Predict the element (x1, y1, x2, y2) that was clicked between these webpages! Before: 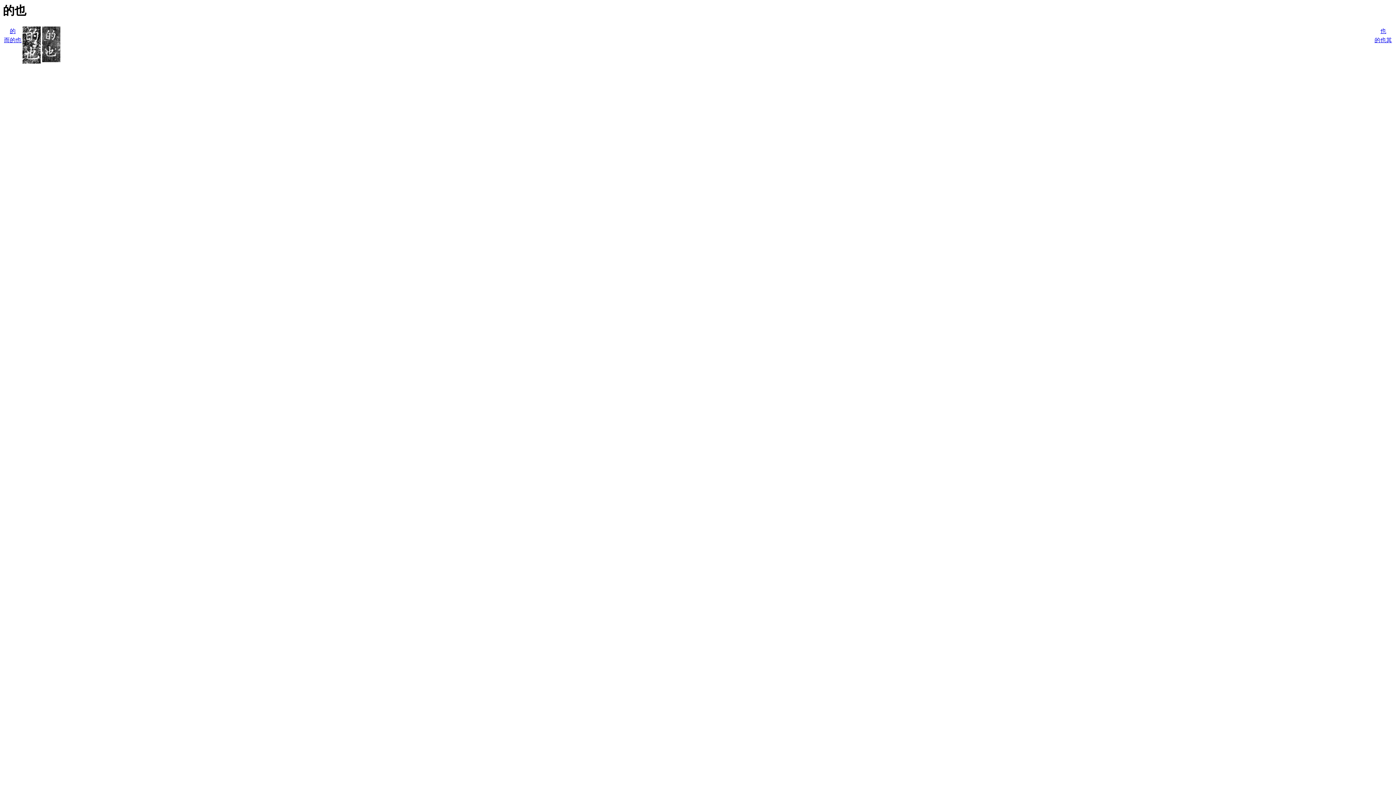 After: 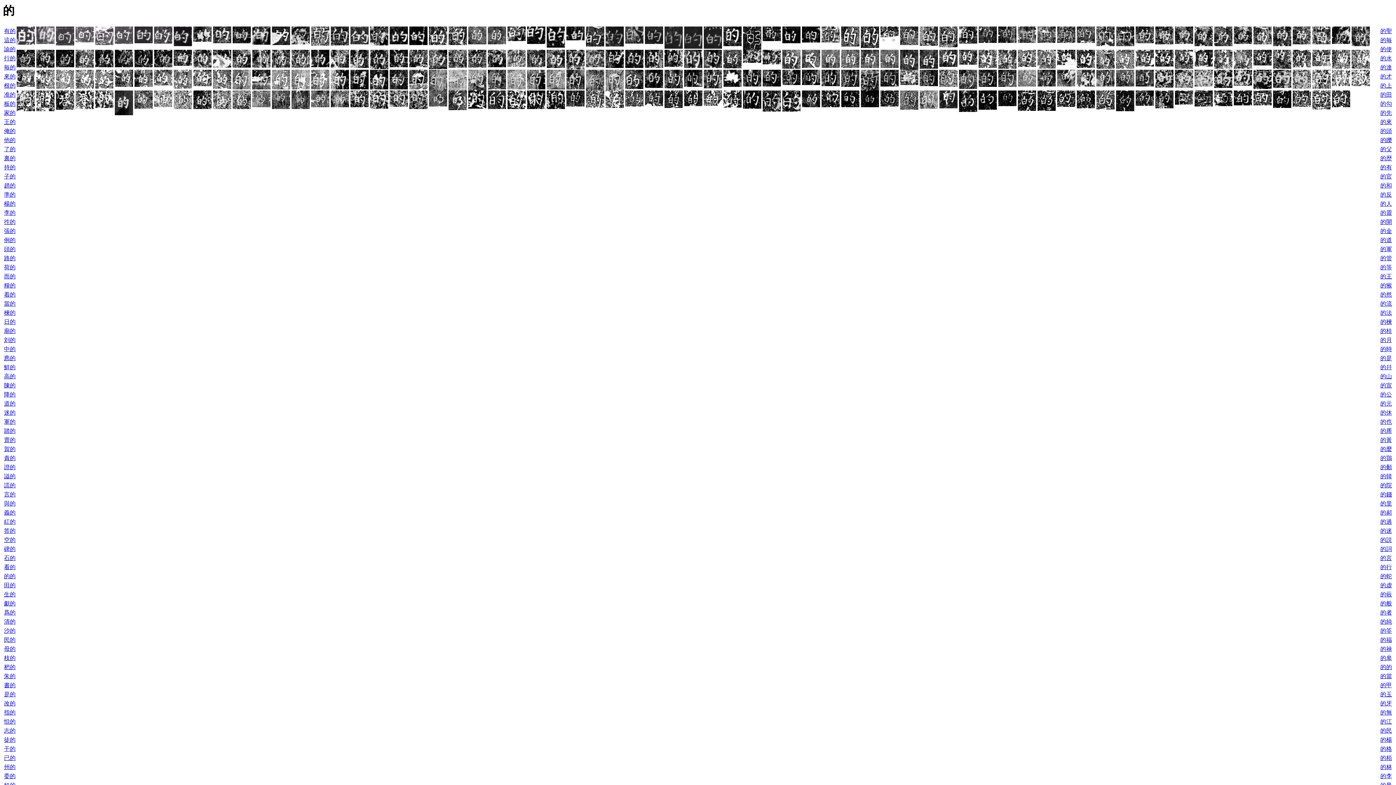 Action: bbox: (9, 28, 15, 34) label: 的